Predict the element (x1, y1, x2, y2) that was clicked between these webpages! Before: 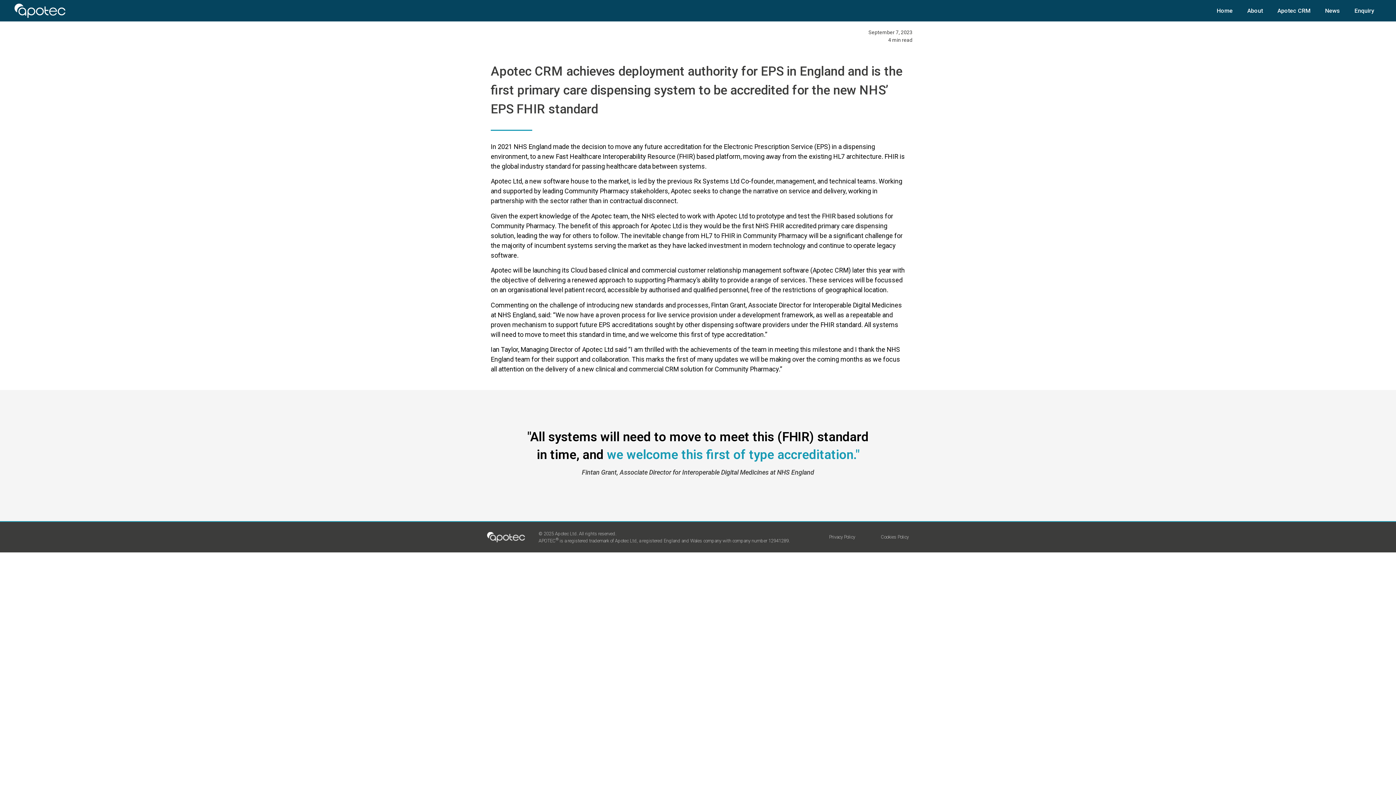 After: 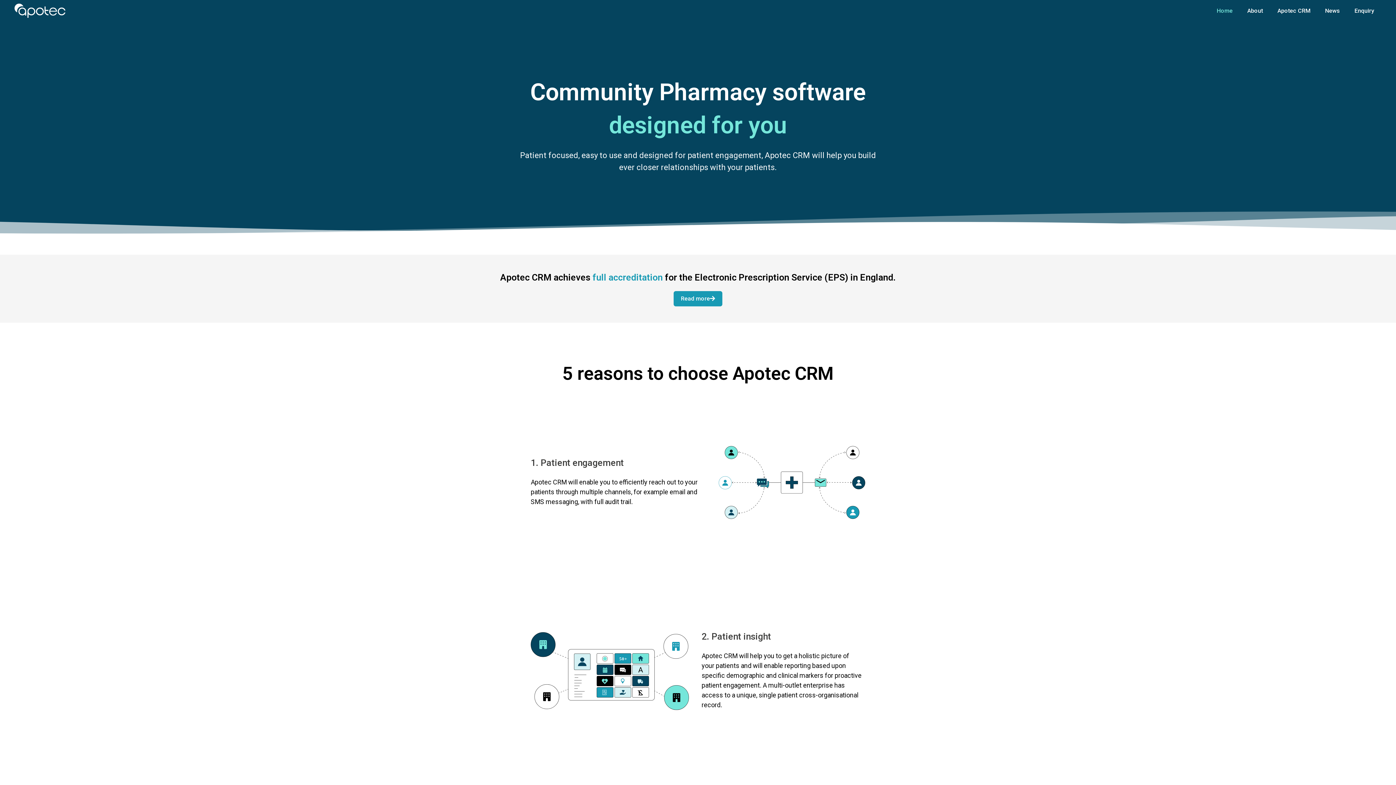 Action: label: Home bbox: (1209, 2, 1240, 18)